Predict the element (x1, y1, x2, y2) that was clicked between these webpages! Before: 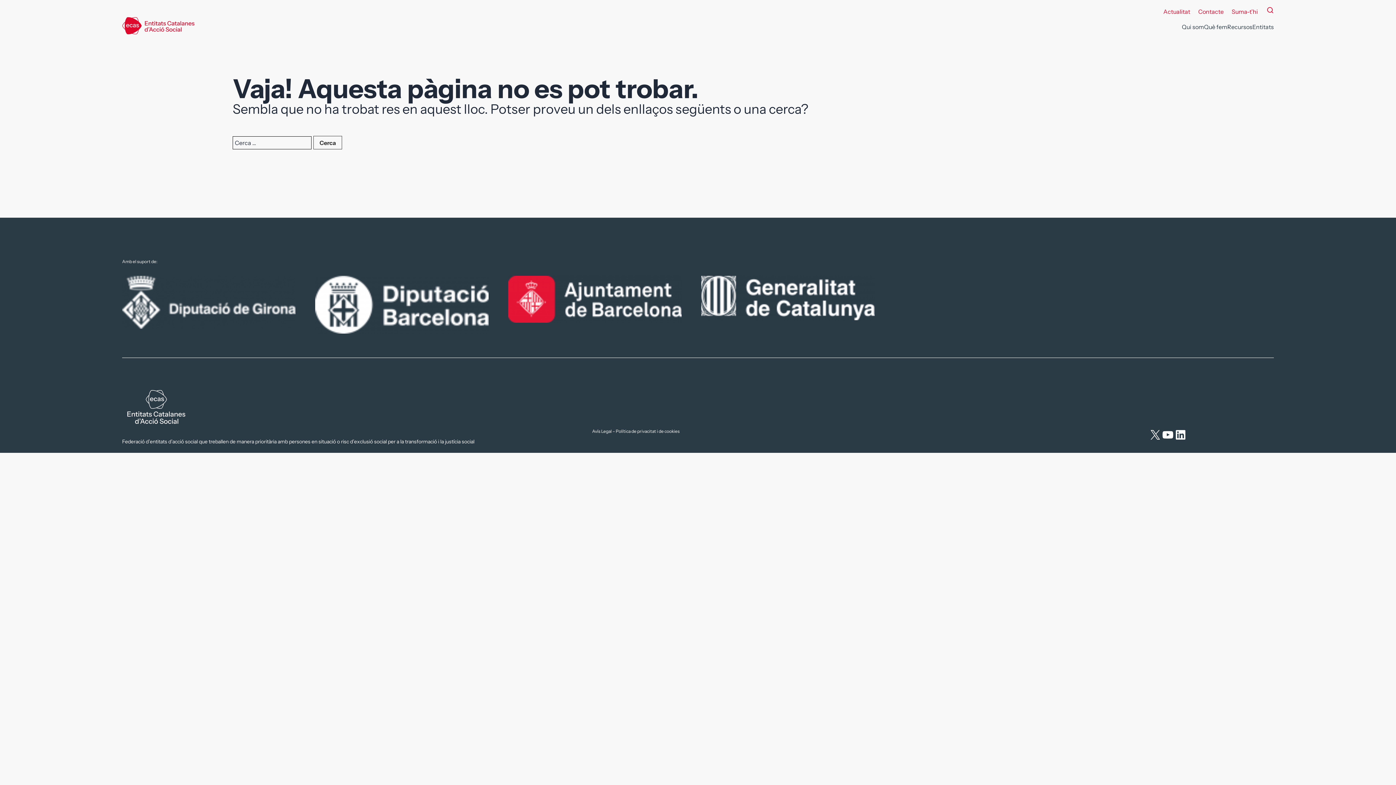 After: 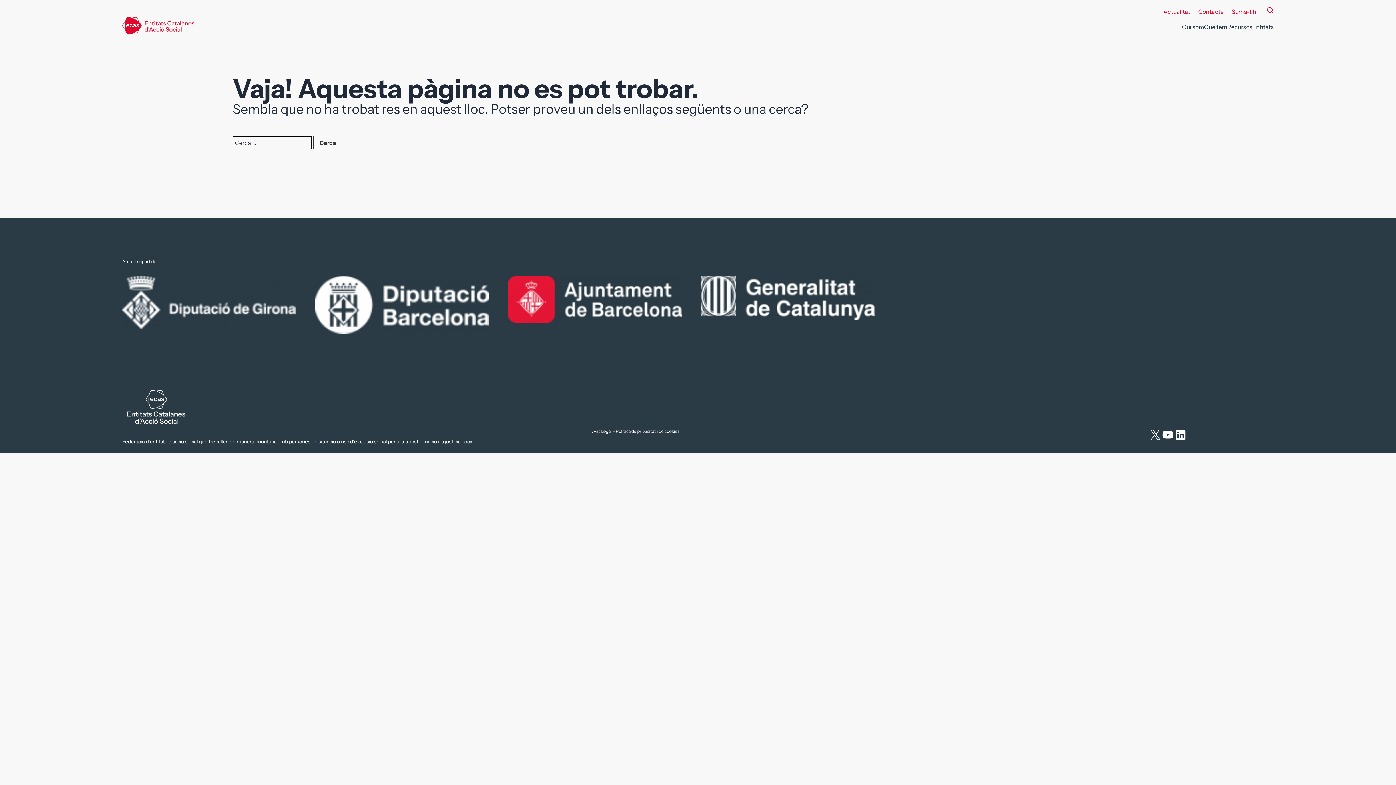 Action: label: X bbox: (1149, 428, 1161, 441)